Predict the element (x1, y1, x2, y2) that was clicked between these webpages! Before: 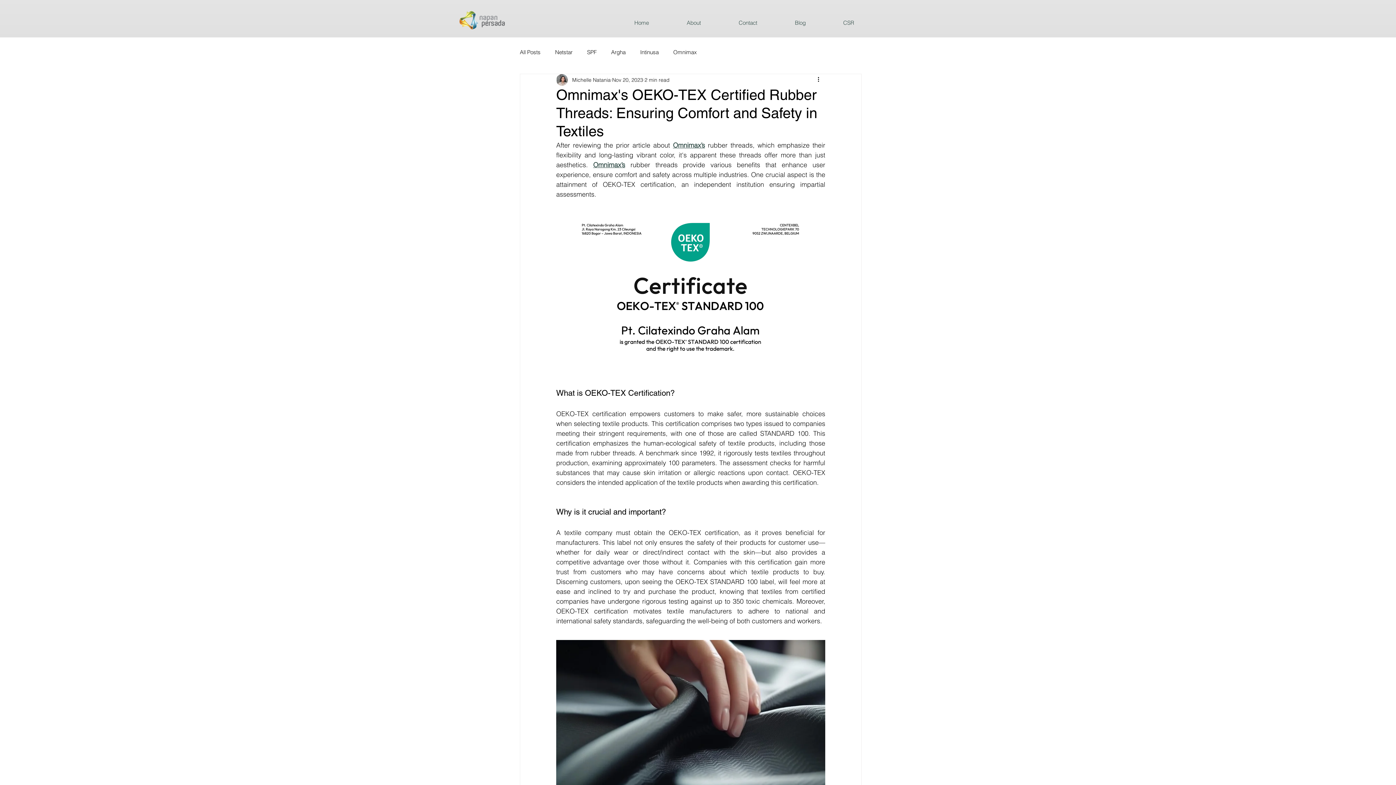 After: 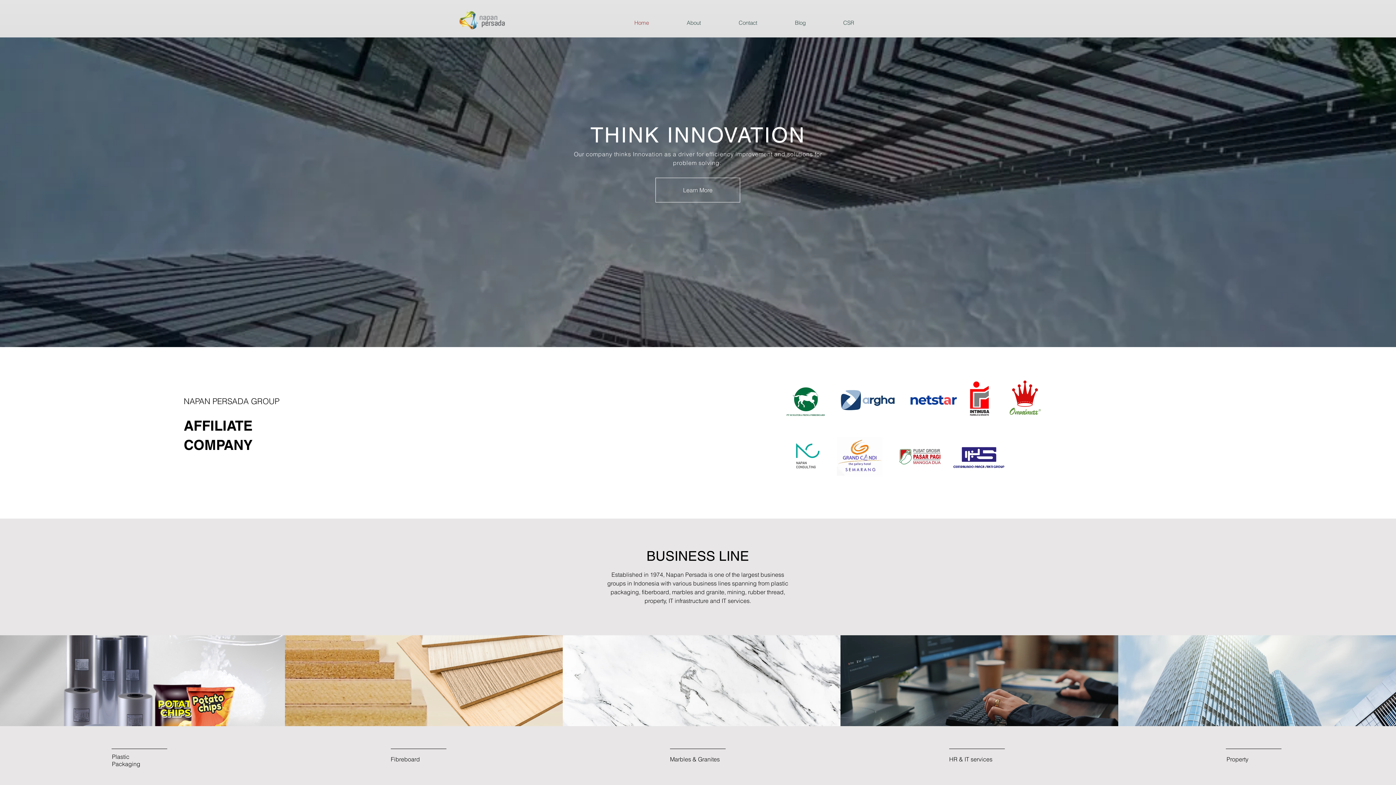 Action: bbox: (455, 5, 510, 32)